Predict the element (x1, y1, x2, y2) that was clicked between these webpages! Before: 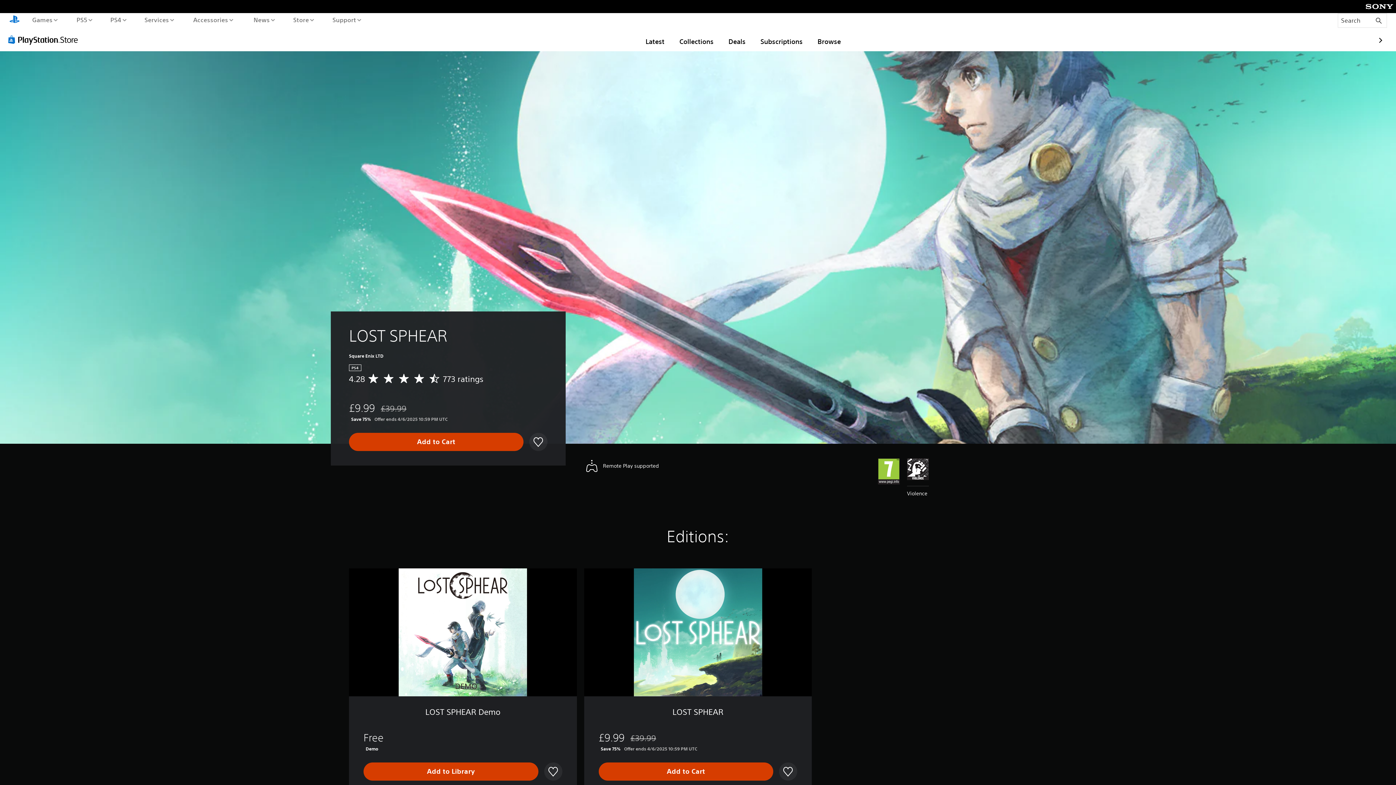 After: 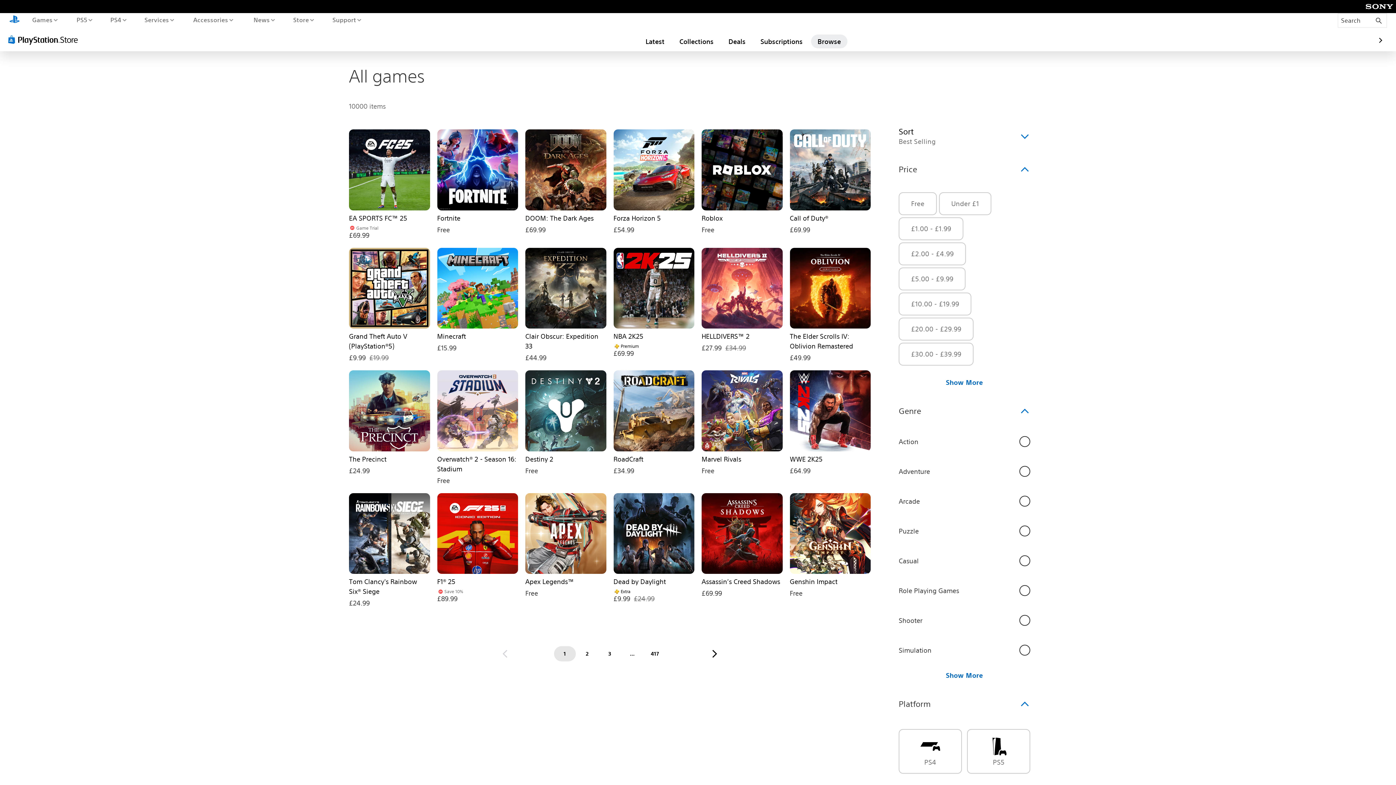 Action: label: Browse bbox: (811, 34, 847, 48)